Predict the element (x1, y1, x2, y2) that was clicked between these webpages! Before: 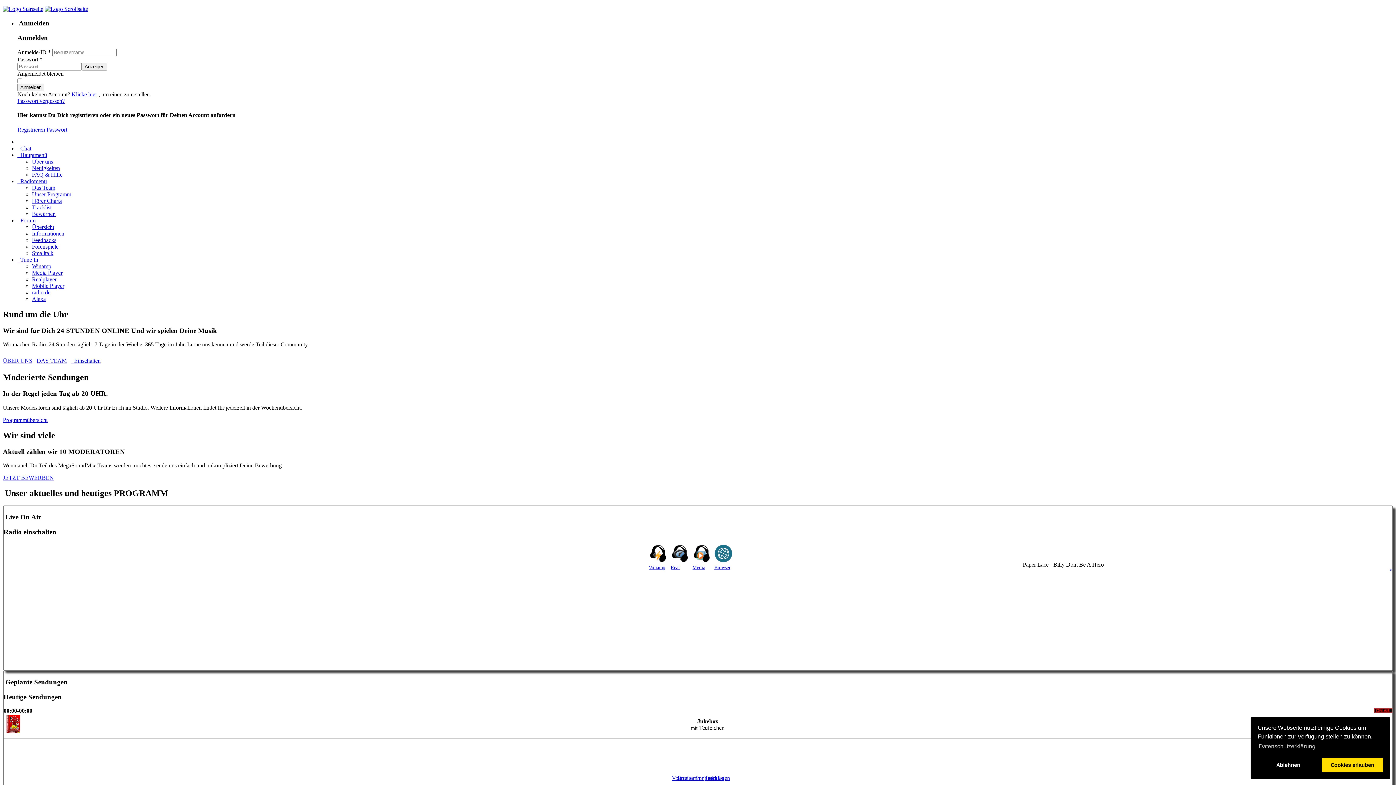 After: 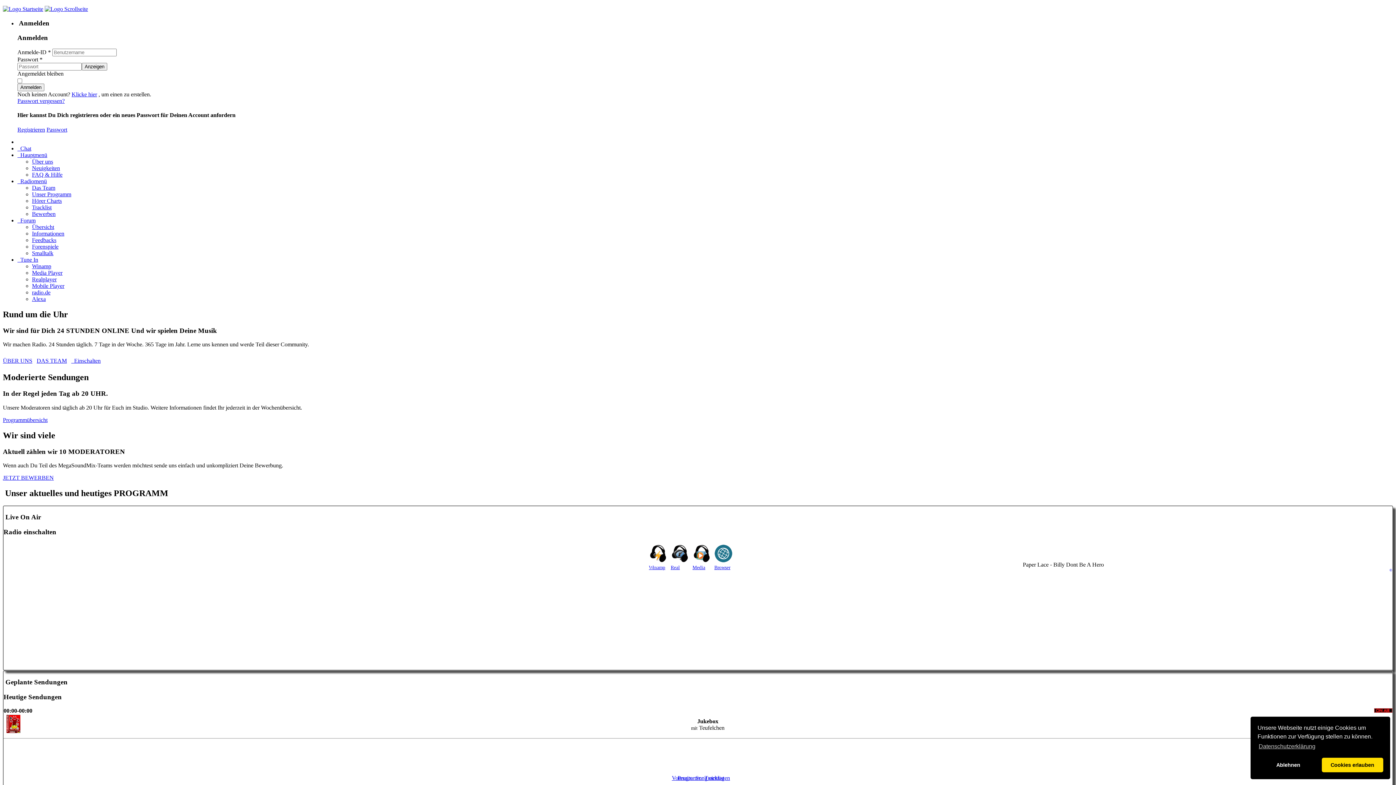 Action: label: Realplayer bbox: (32, 276, 56, 282)